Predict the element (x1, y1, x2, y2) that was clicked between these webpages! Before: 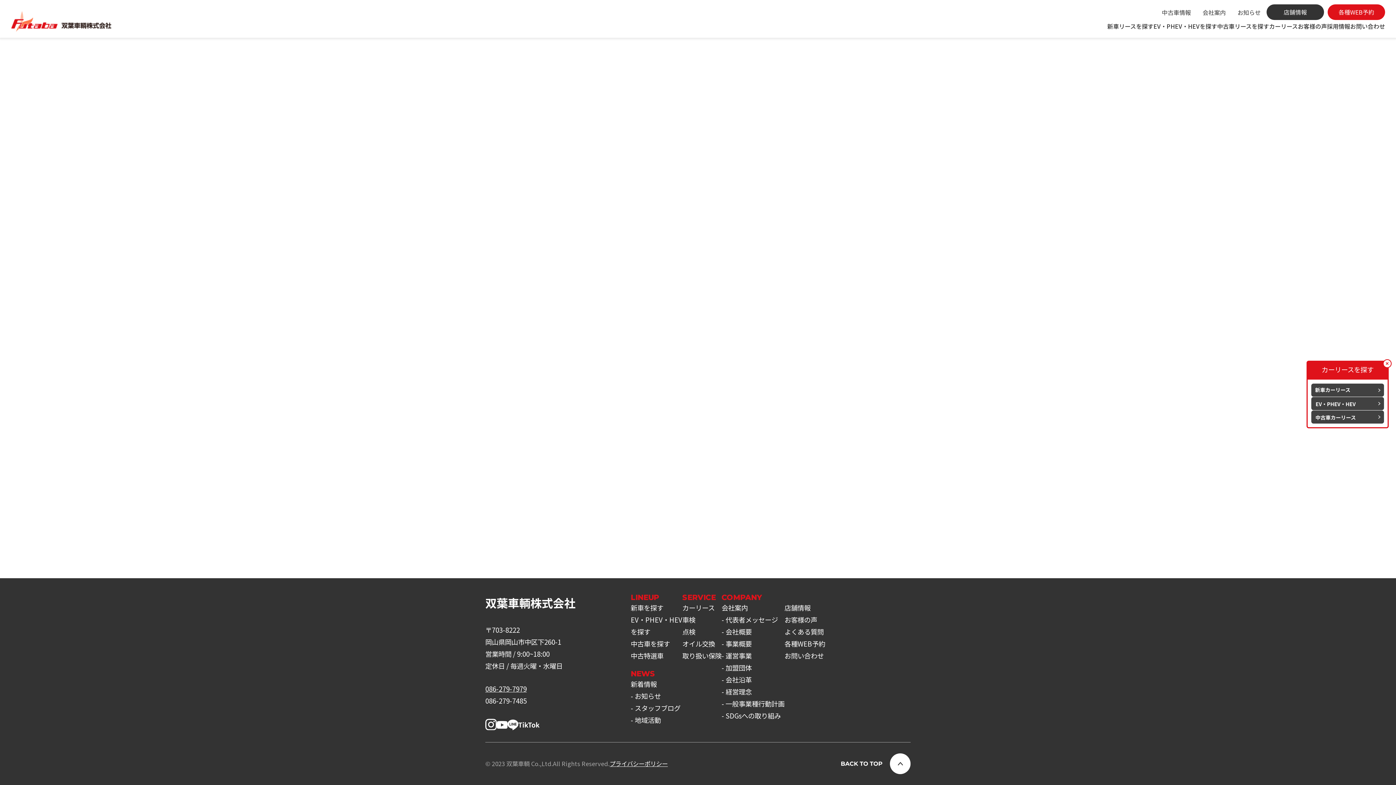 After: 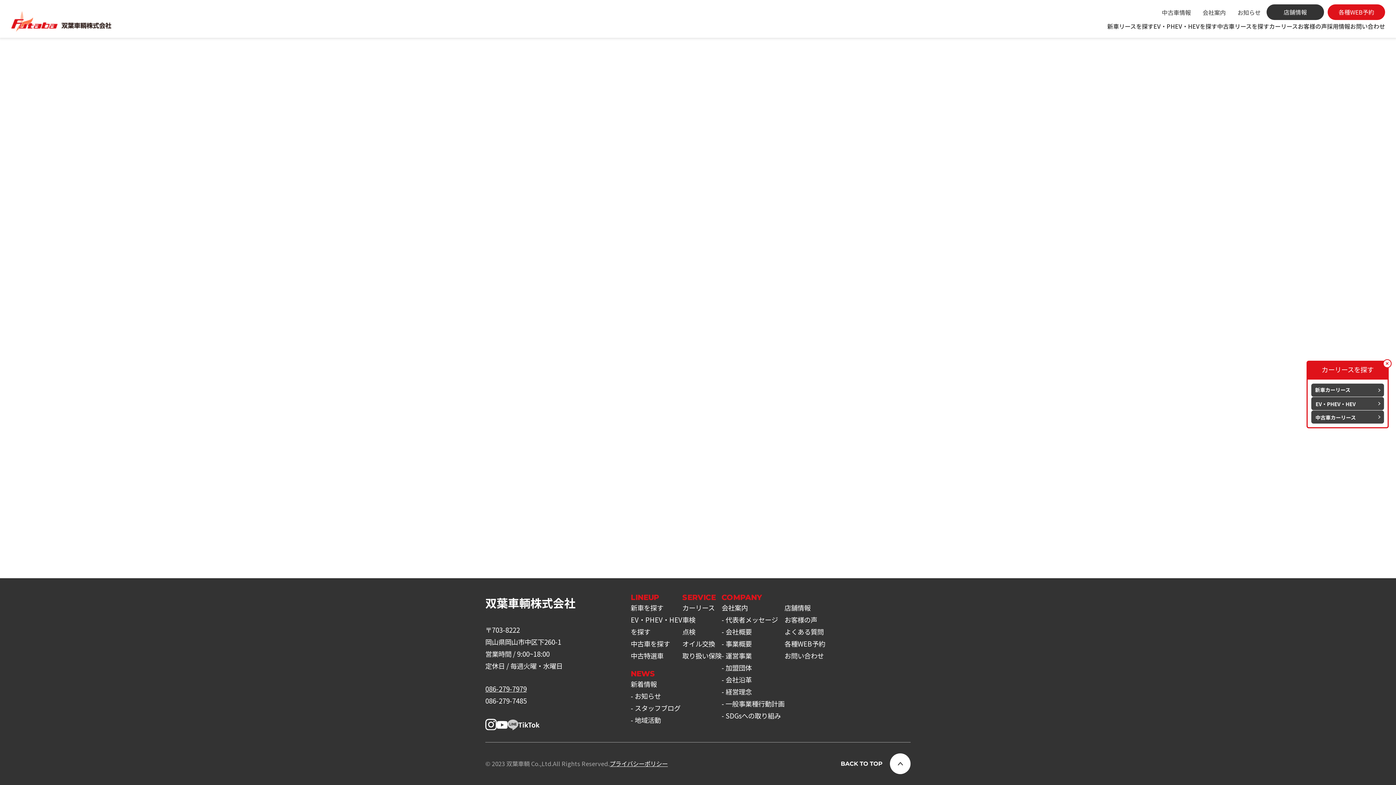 Action: bbox: (507, 718, 518, 730)